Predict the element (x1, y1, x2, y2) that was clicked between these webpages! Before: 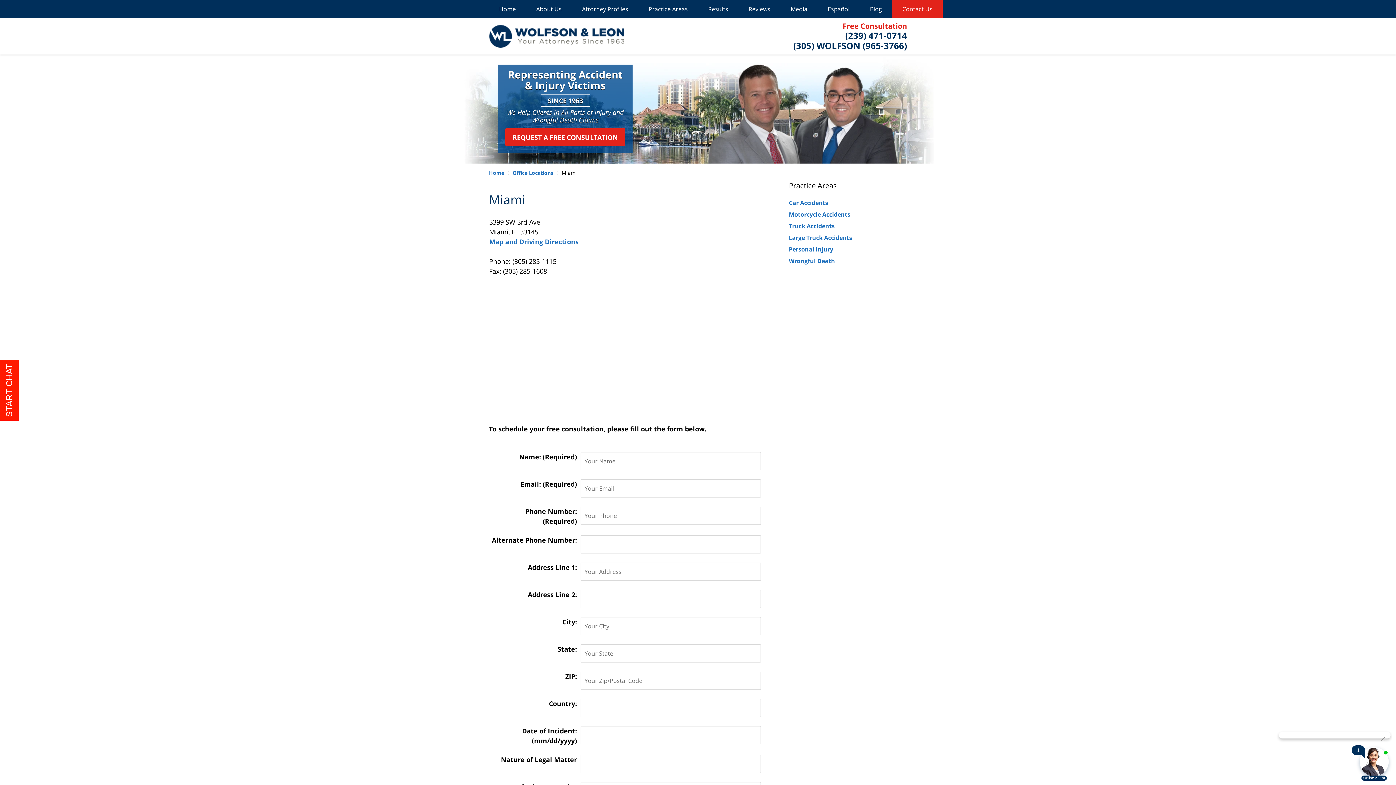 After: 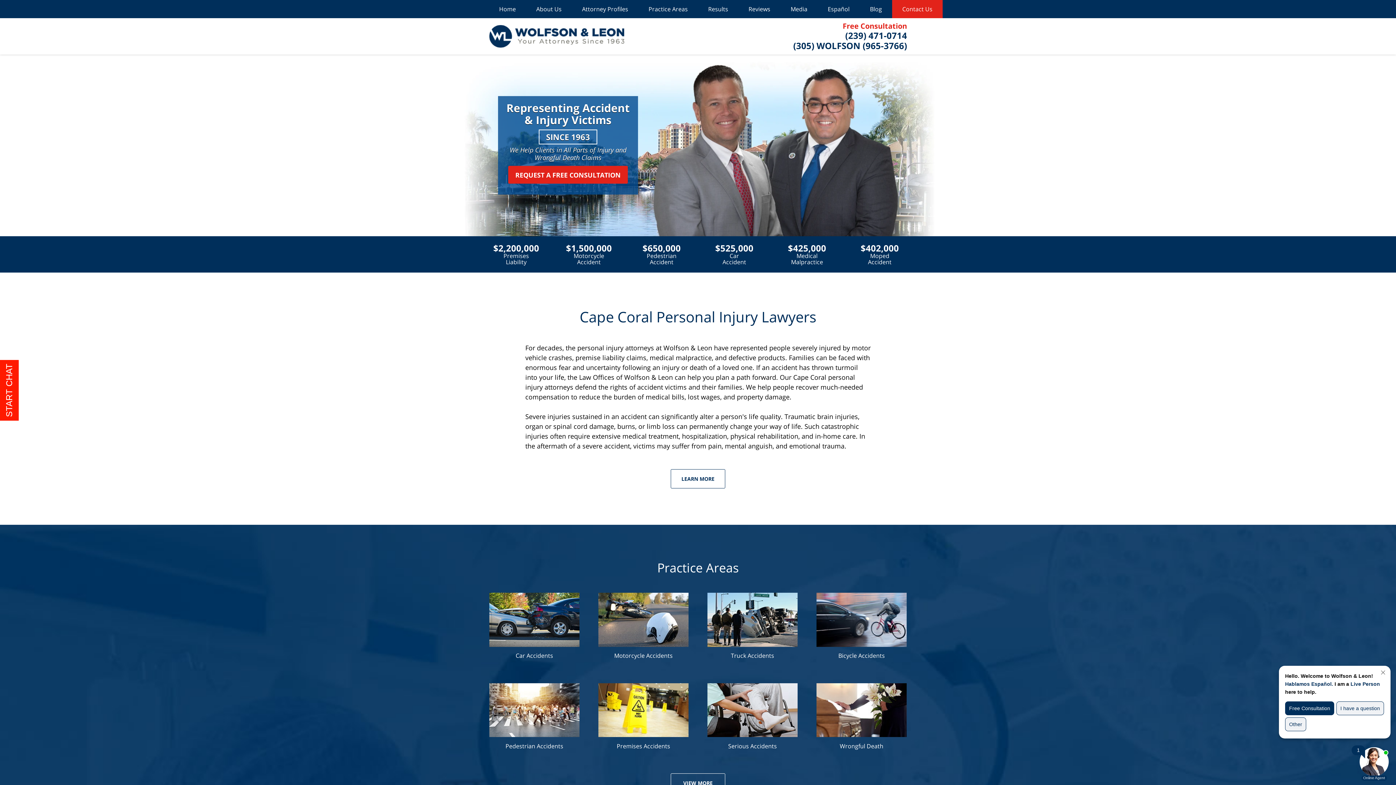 Action: bbox: (489, 25, 624, 47) label: Wolfson & Leon Home